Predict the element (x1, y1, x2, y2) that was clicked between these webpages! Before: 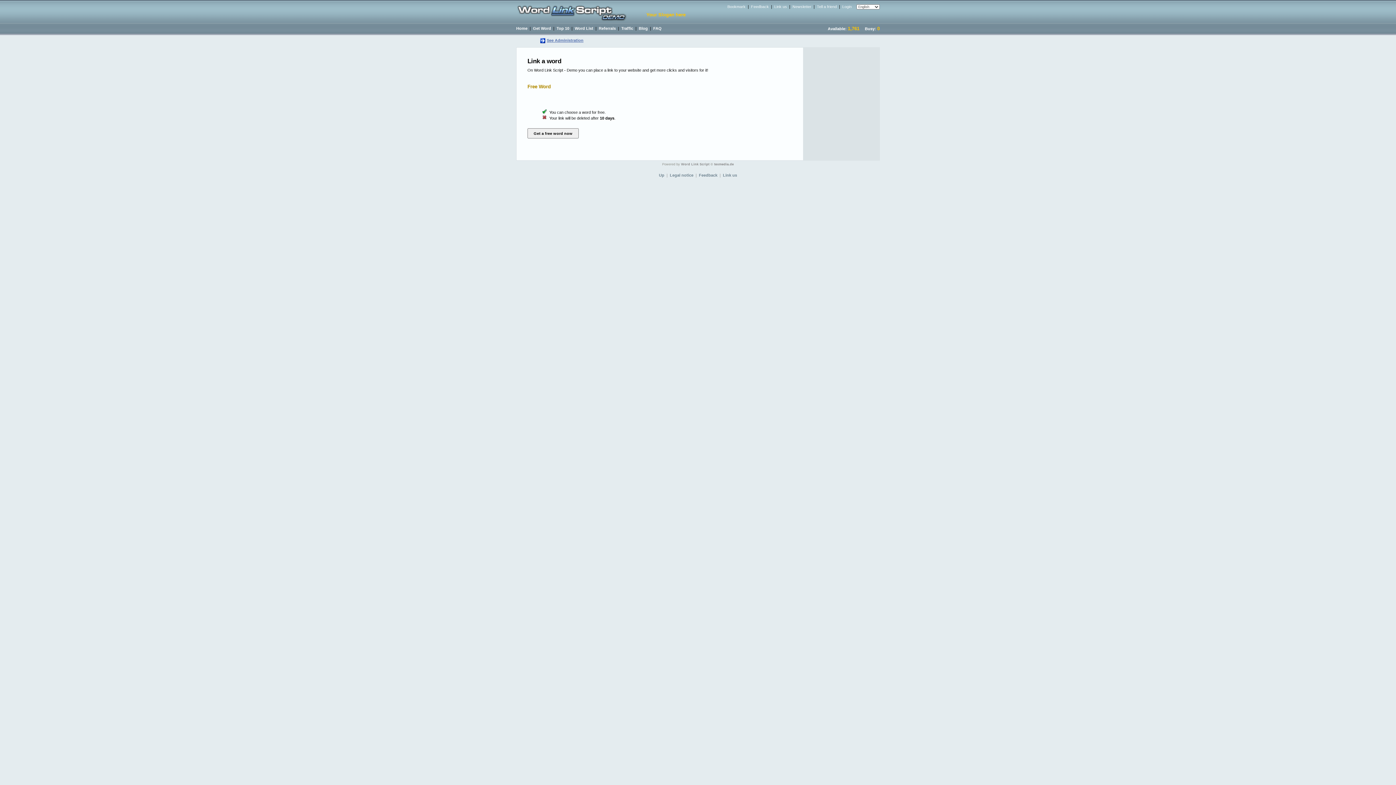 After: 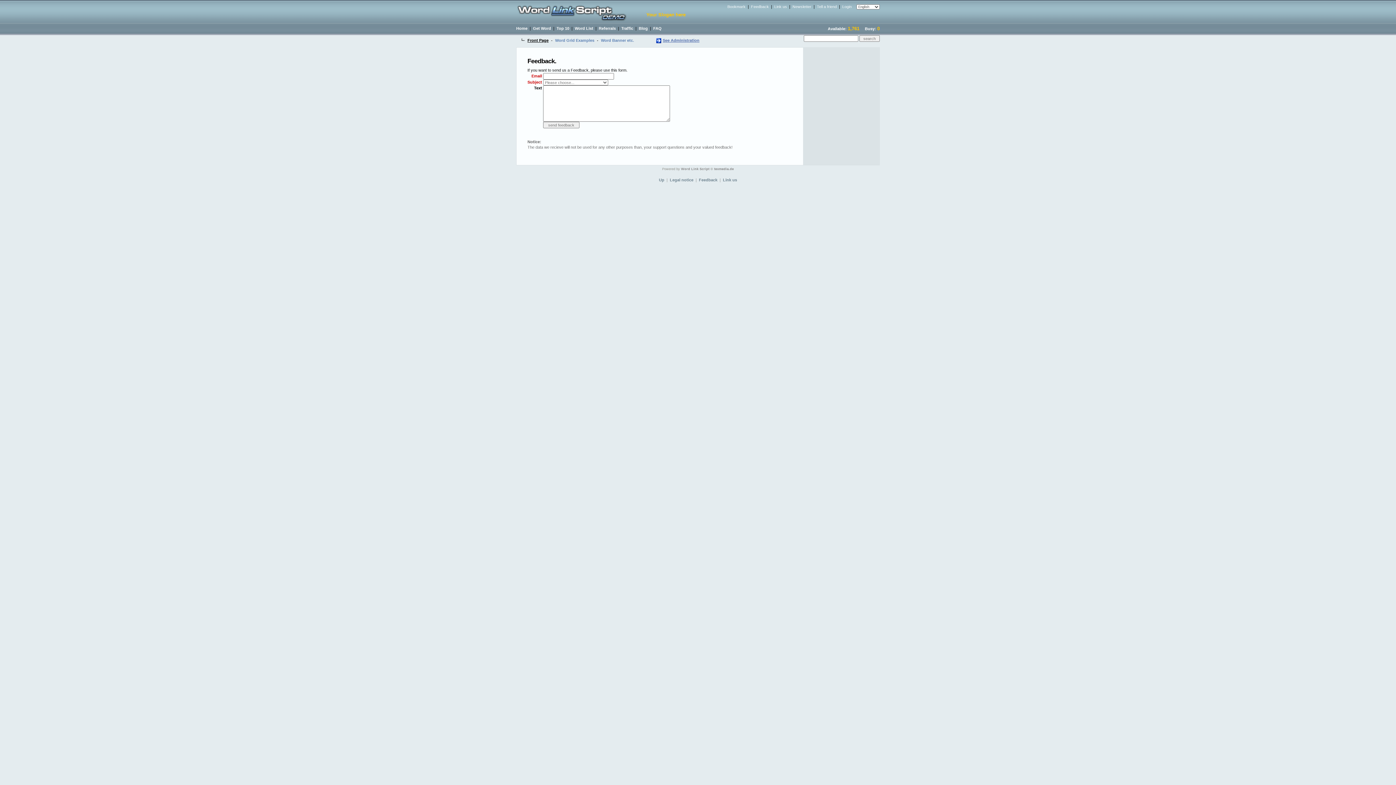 Action: label: Feedback bbox: (751, 4, 769, 8)